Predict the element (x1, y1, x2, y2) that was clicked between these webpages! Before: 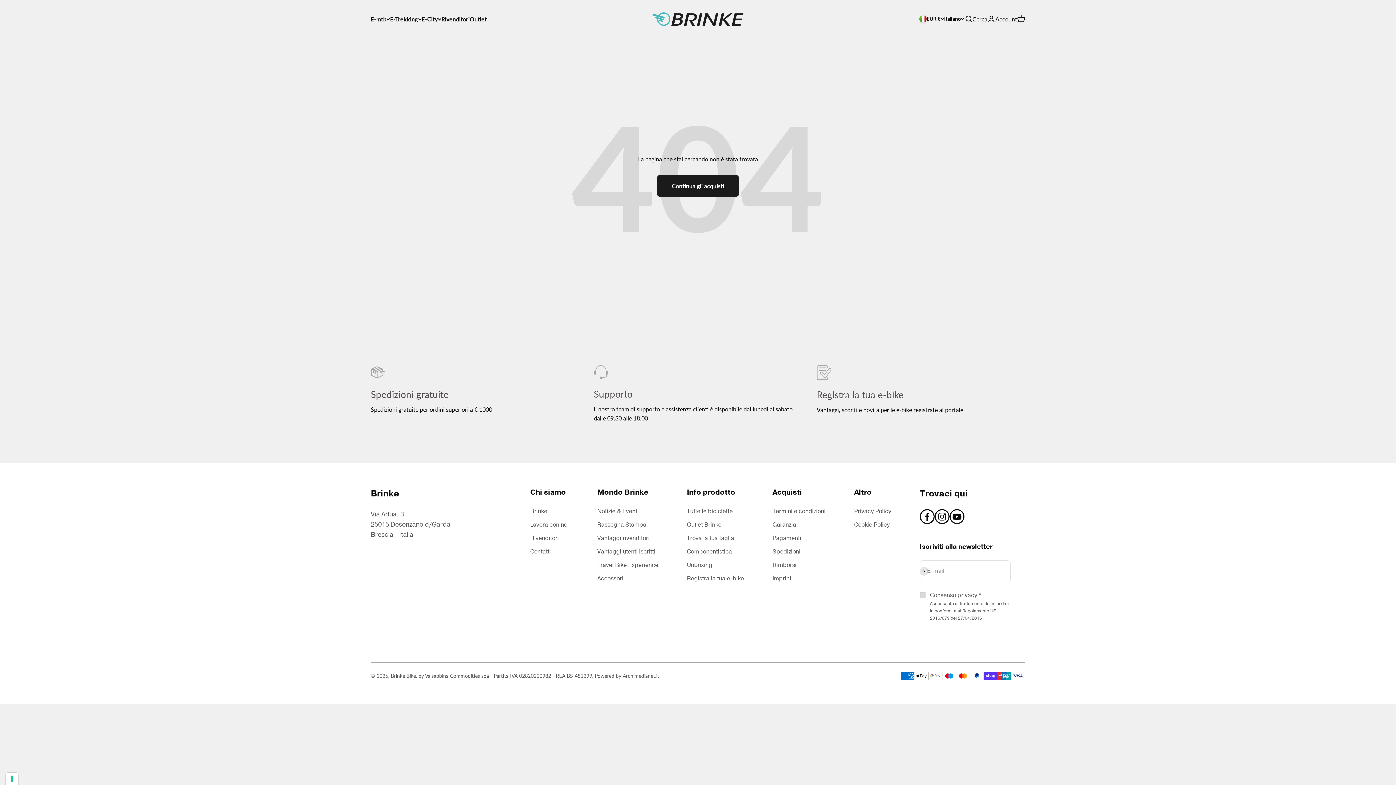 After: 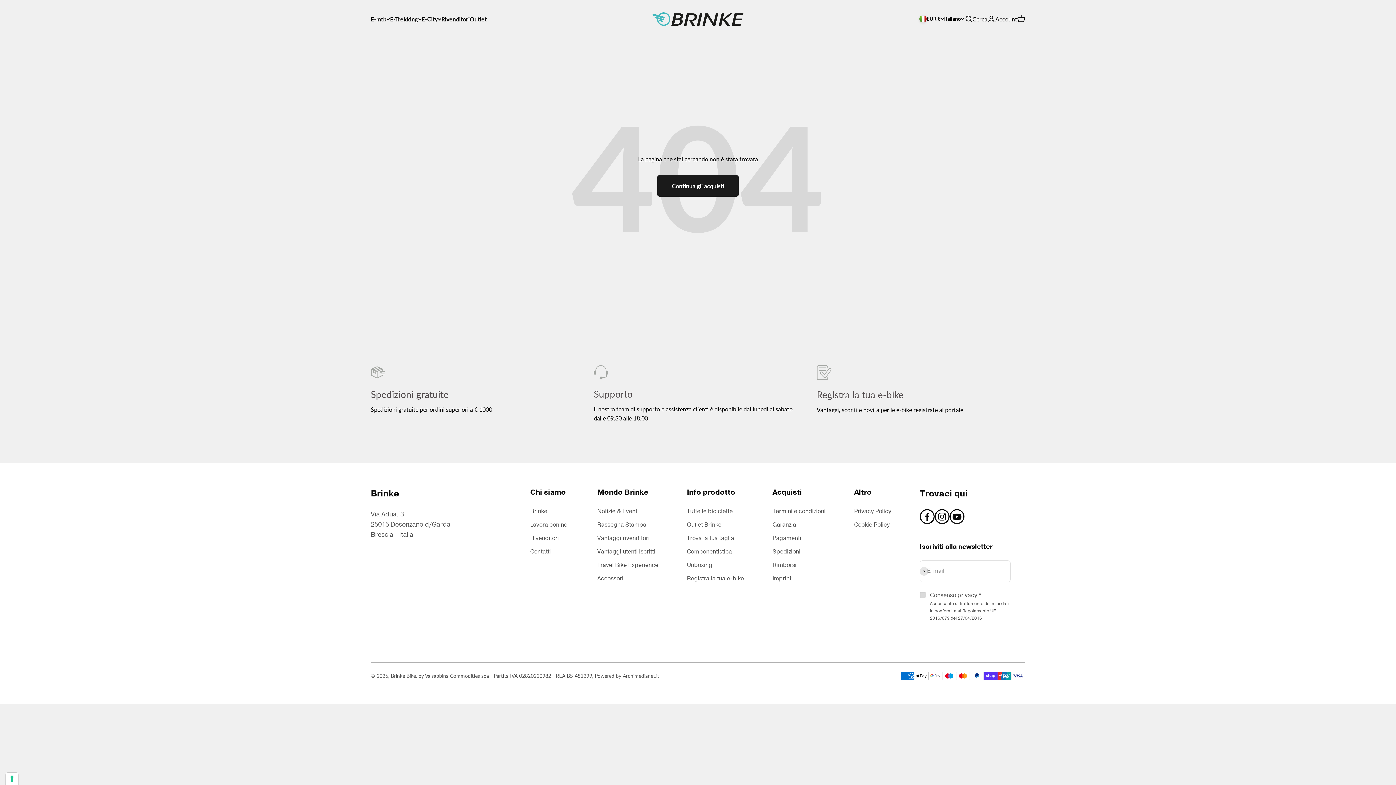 Action: bbox: (937, 511, 947, 521) label: Seguici su Instagram